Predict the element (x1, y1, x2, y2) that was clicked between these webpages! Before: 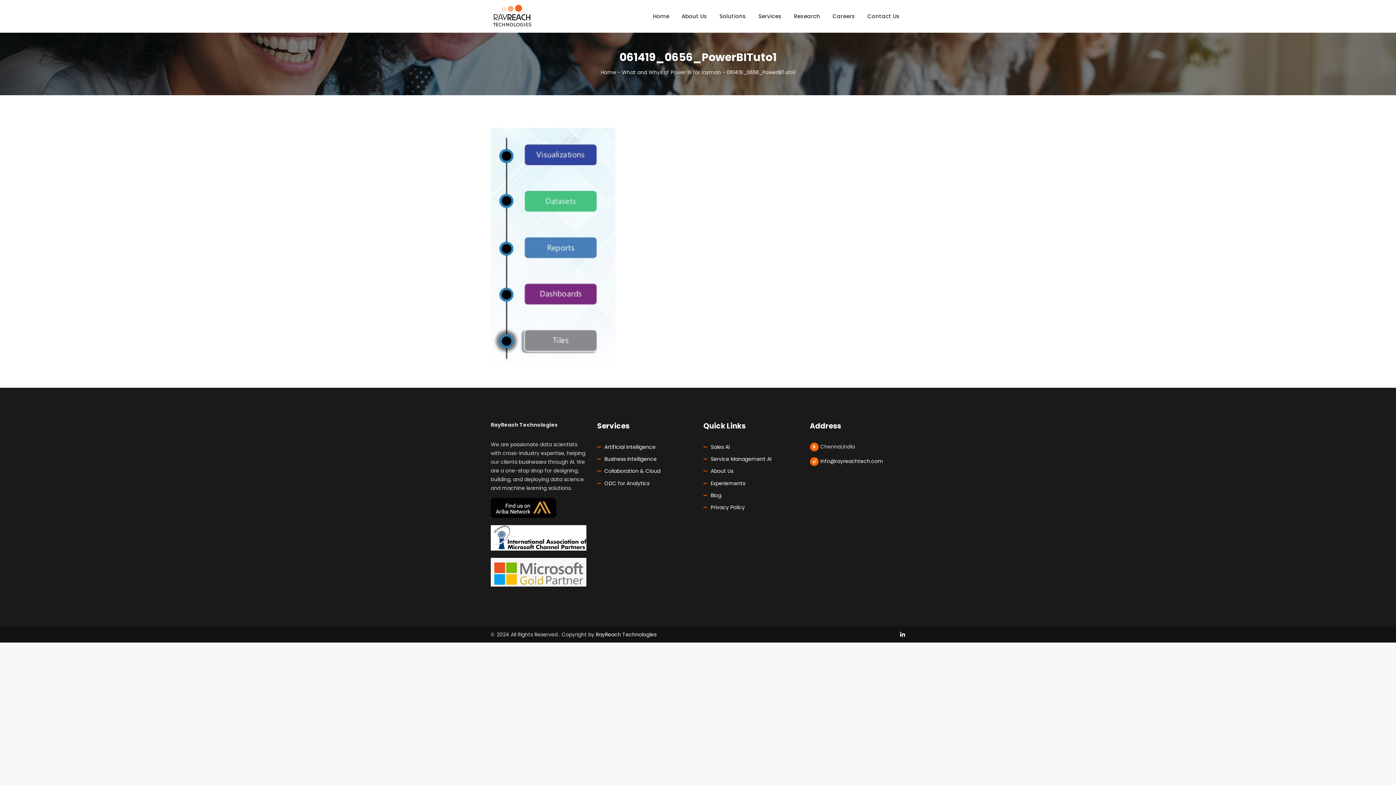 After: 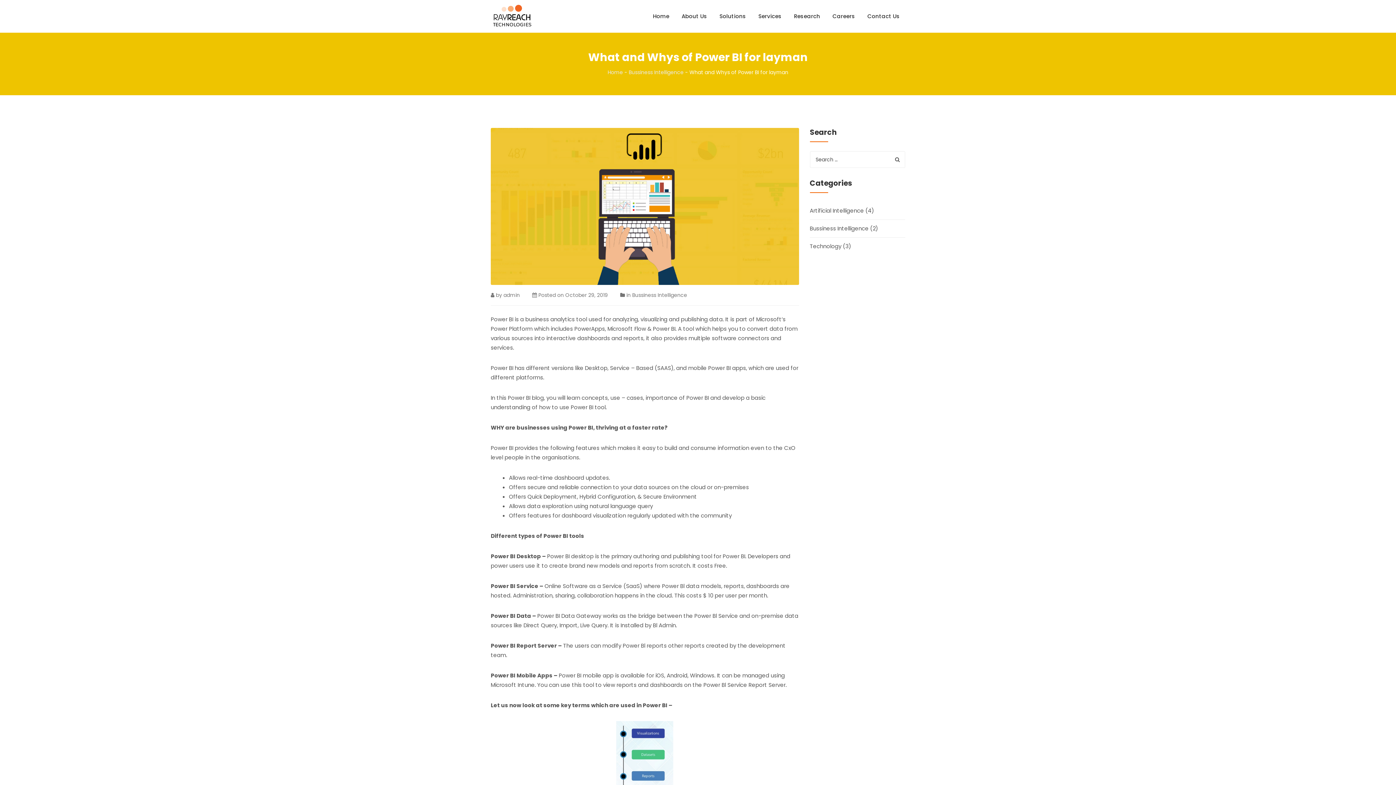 Action: bbox: (622, 68, 721, 76) label: What and Whys of Power BI for layman